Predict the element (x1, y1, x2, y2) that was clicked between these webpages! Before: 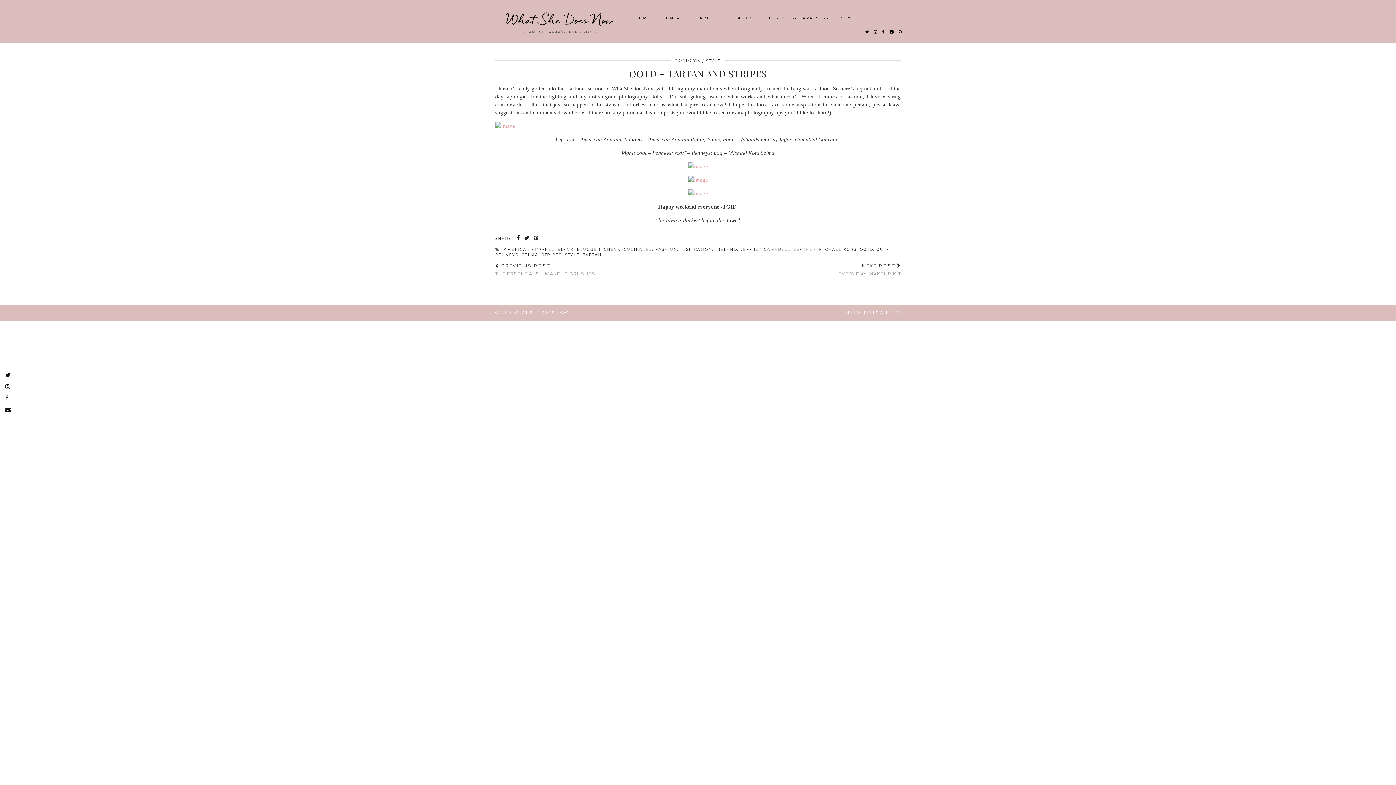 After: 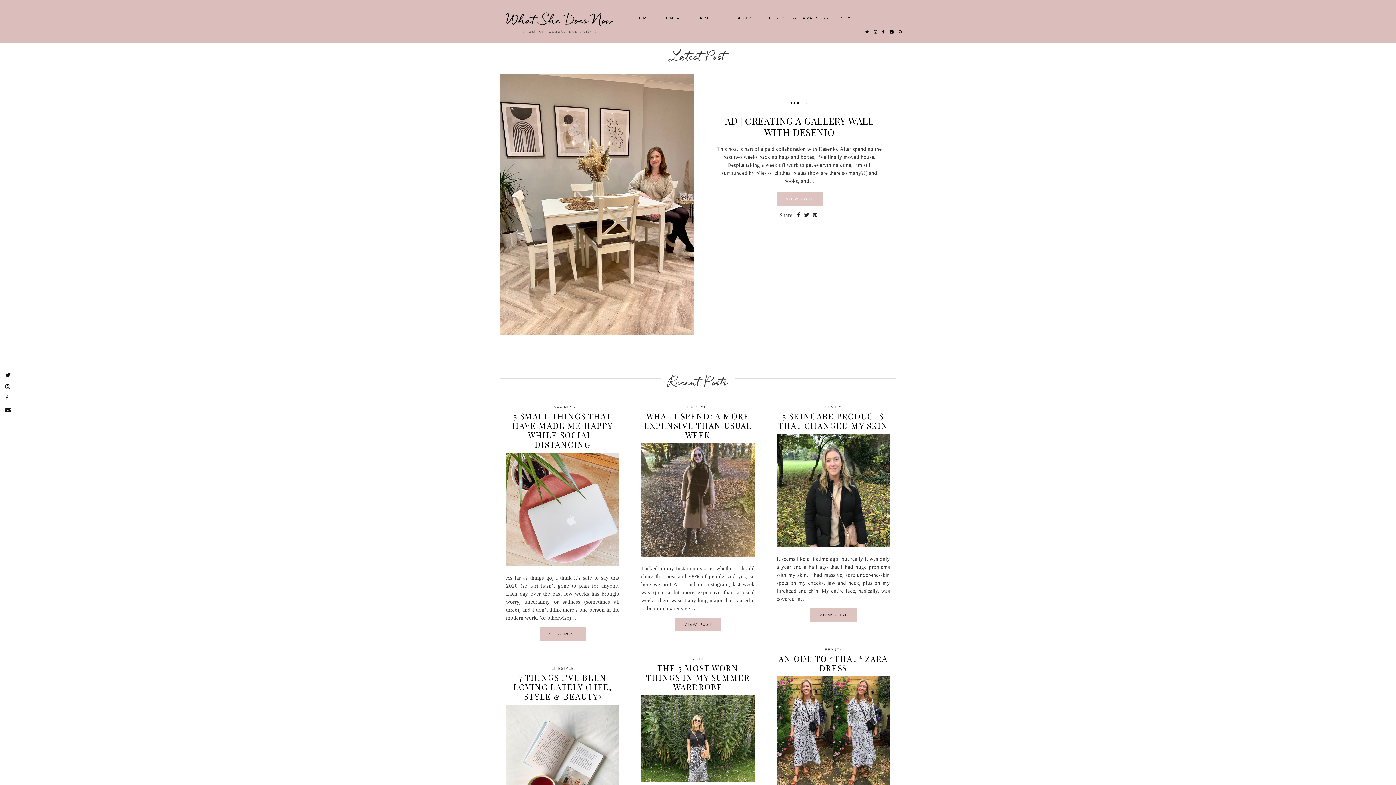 Action: bbox: (629, 10, 656, 24) label: HOME